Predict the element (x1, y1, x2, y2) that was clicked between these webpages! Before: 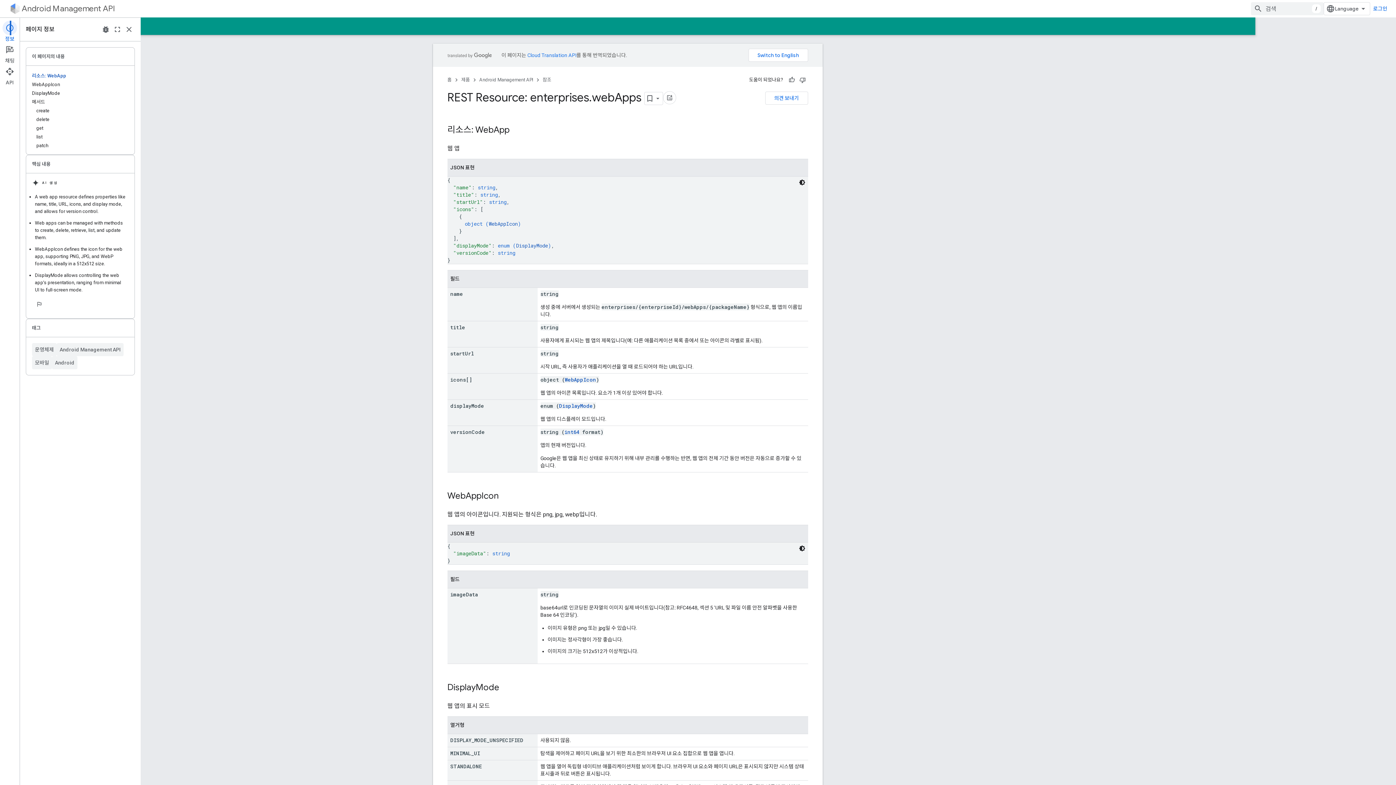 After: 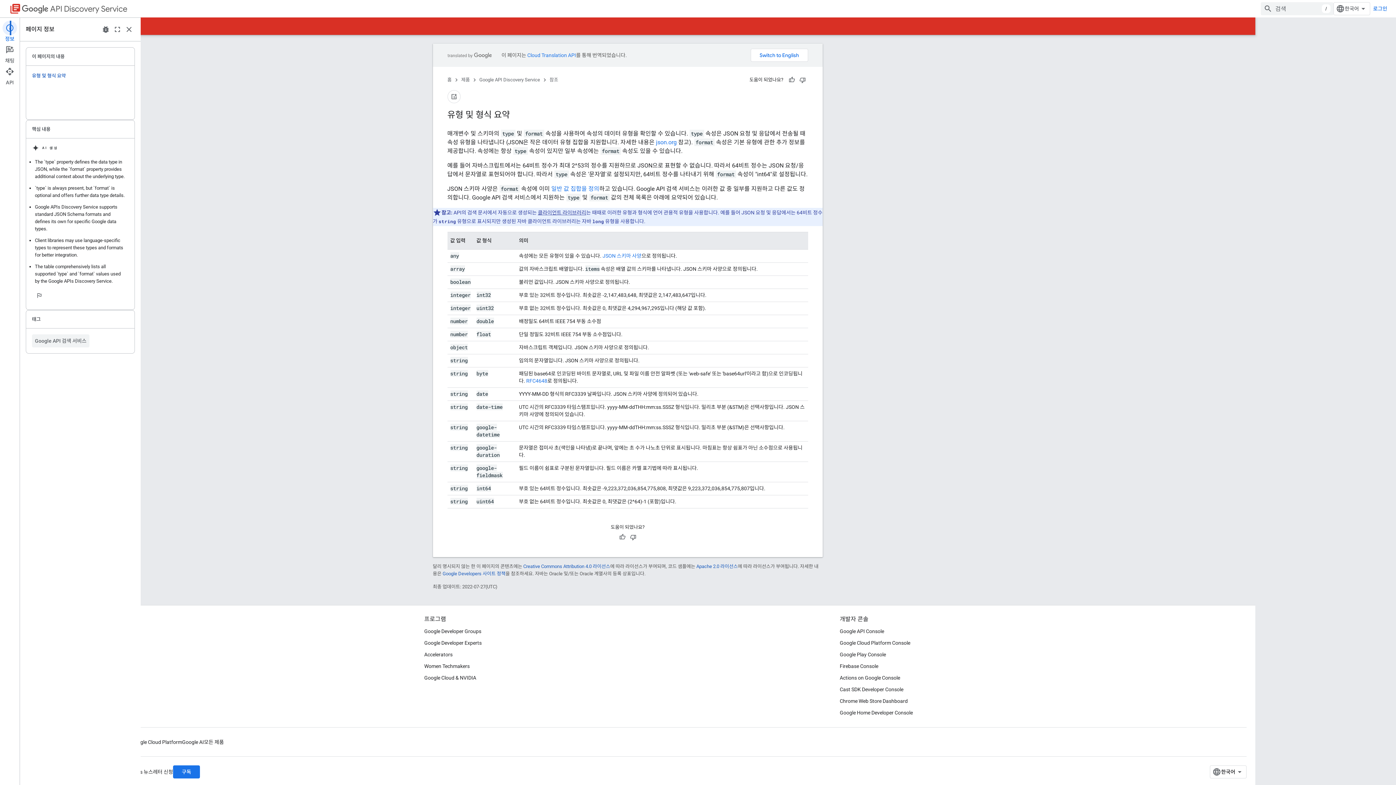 Action: label: int64 bbox: (625, 428, 640, 435)